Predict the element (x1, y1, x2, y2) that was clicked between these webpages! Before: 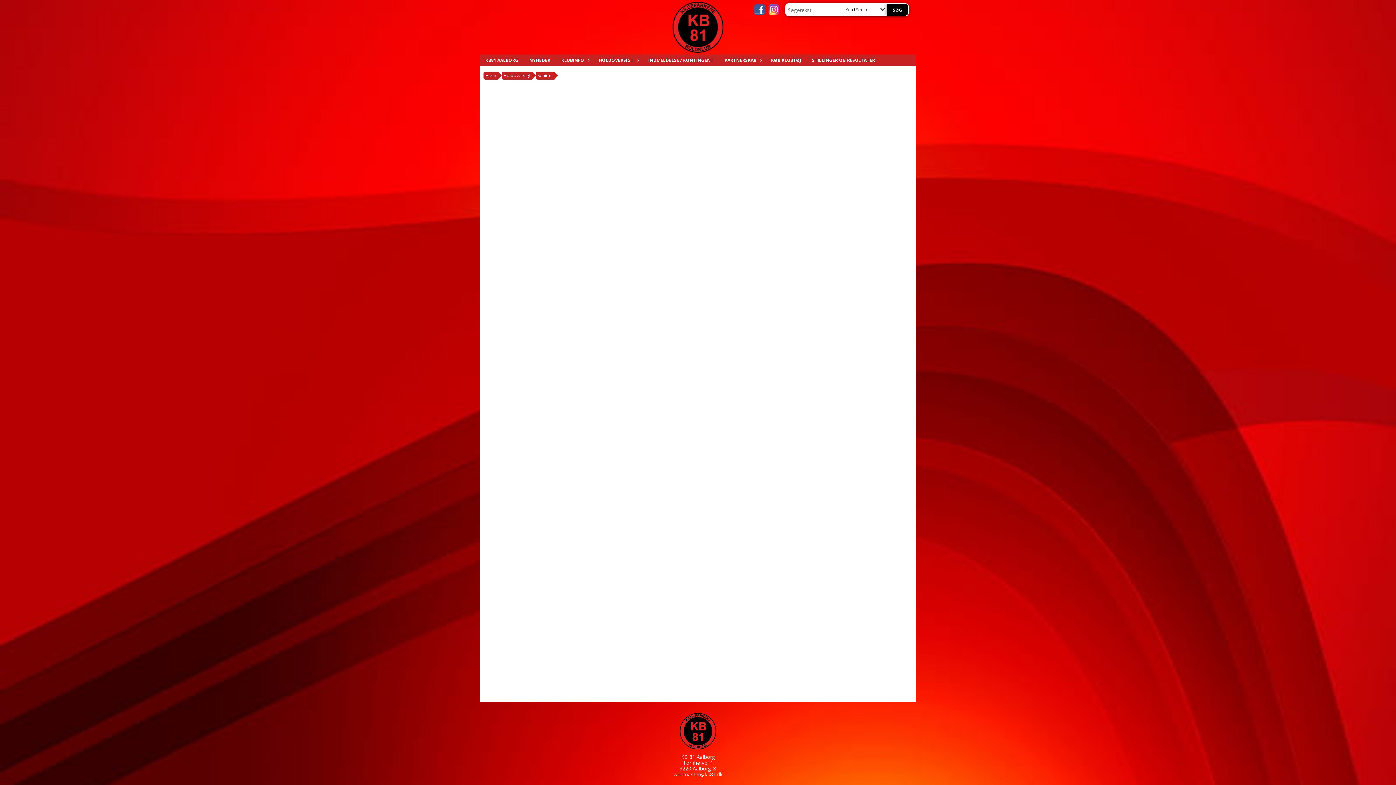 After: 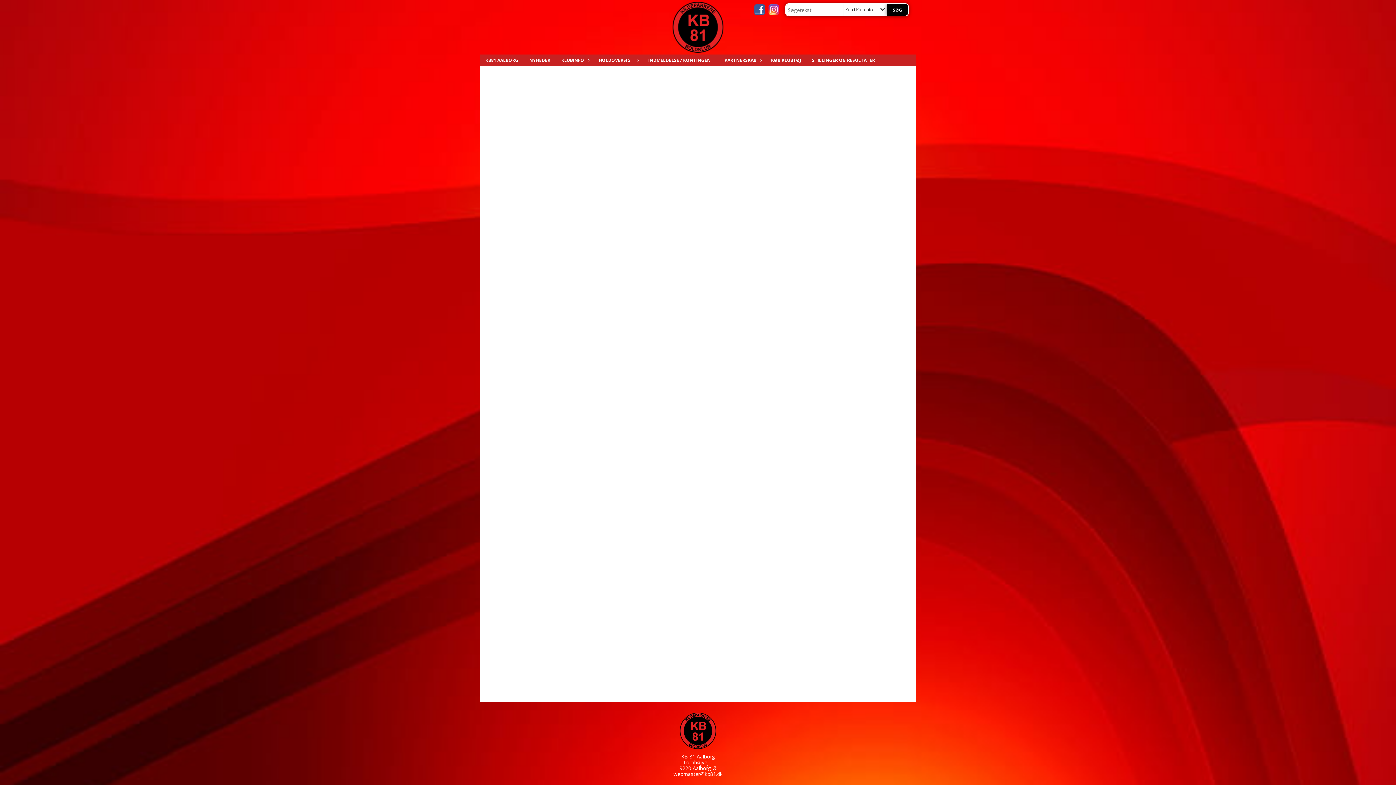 Action: label: KLUBINFO bbox: (556, 54, 593, 66)